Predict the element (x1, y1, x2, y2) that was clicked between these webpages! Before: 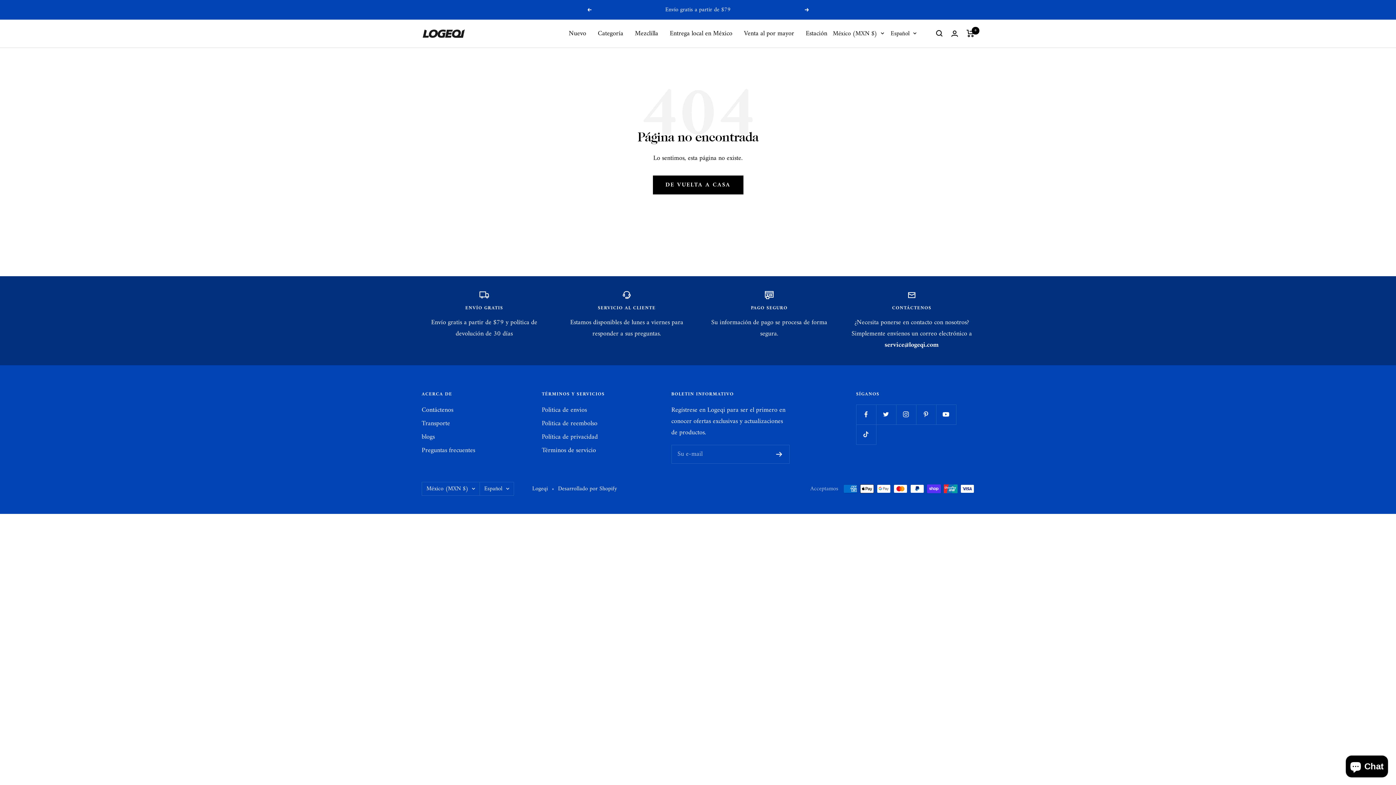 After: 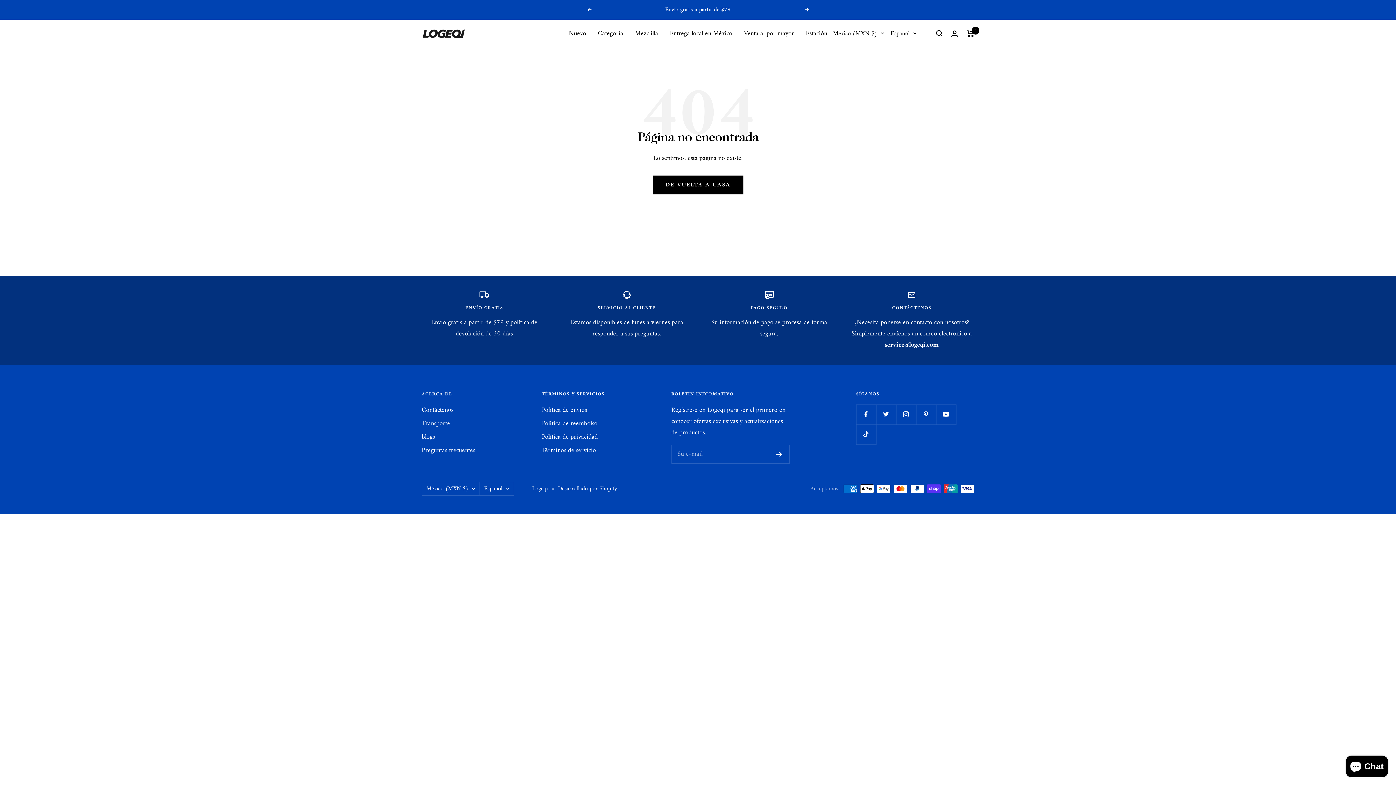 Action: bbox: (804, 8, 809, 11) label: Próximo